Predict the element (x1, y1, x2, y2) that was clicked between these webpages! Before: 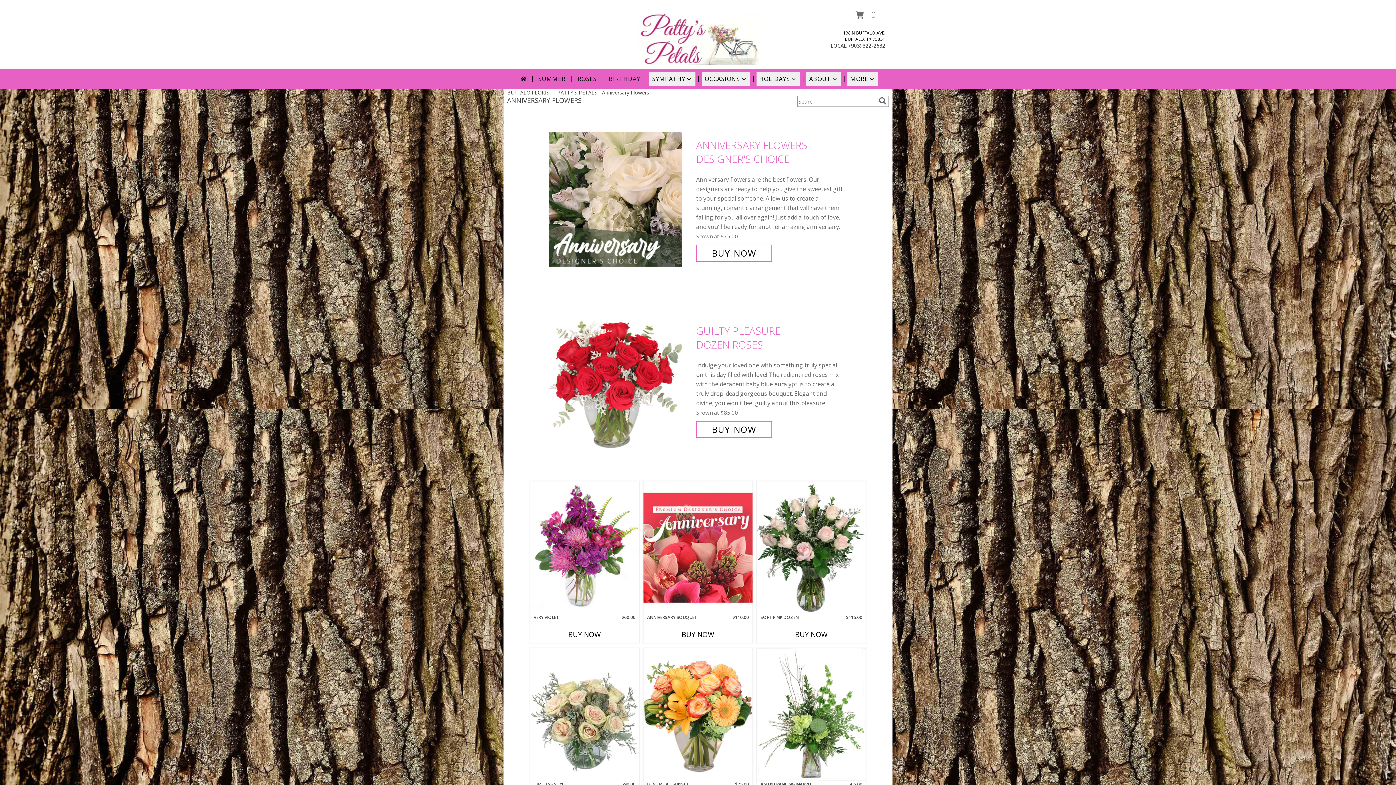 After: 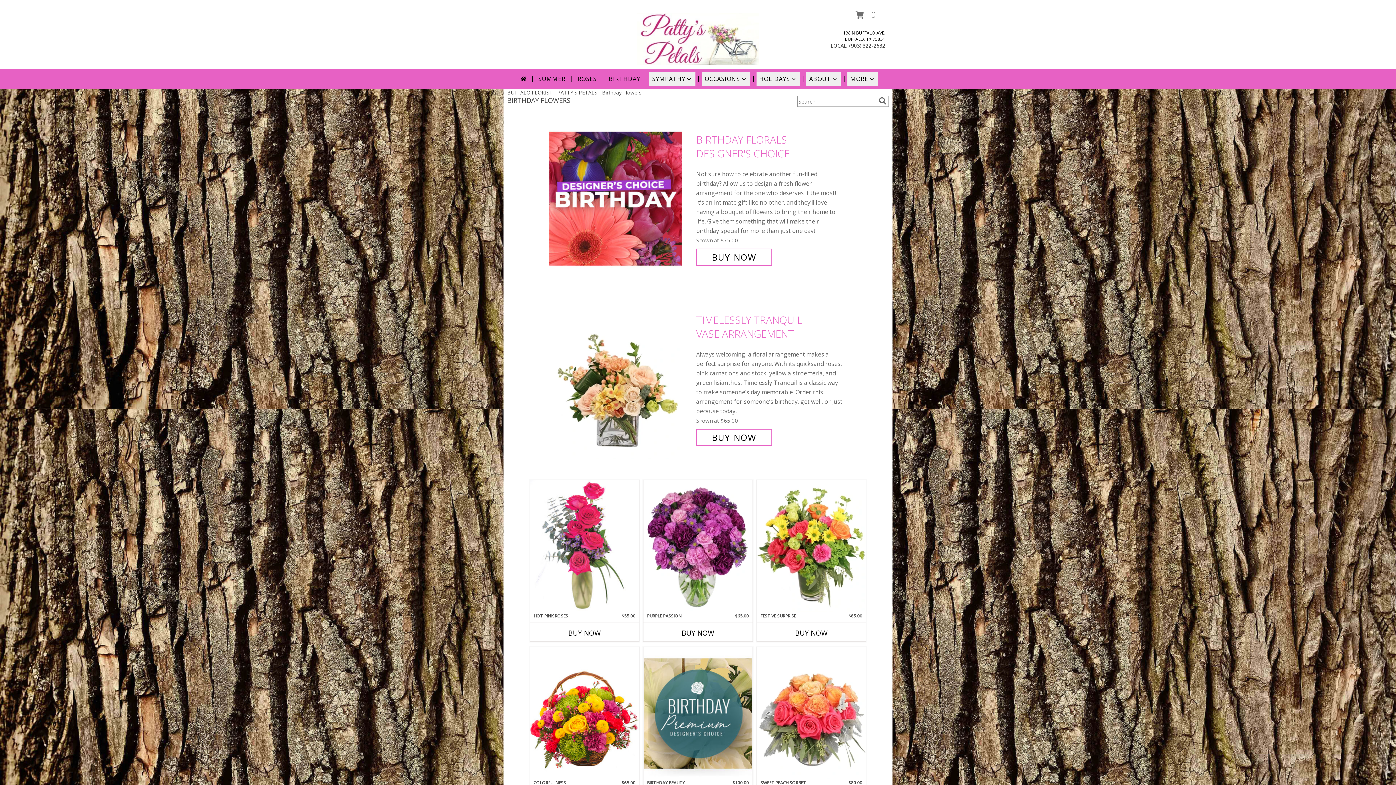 Action: label: BIRTHDAY bbox: (606, 71, 643, 86)